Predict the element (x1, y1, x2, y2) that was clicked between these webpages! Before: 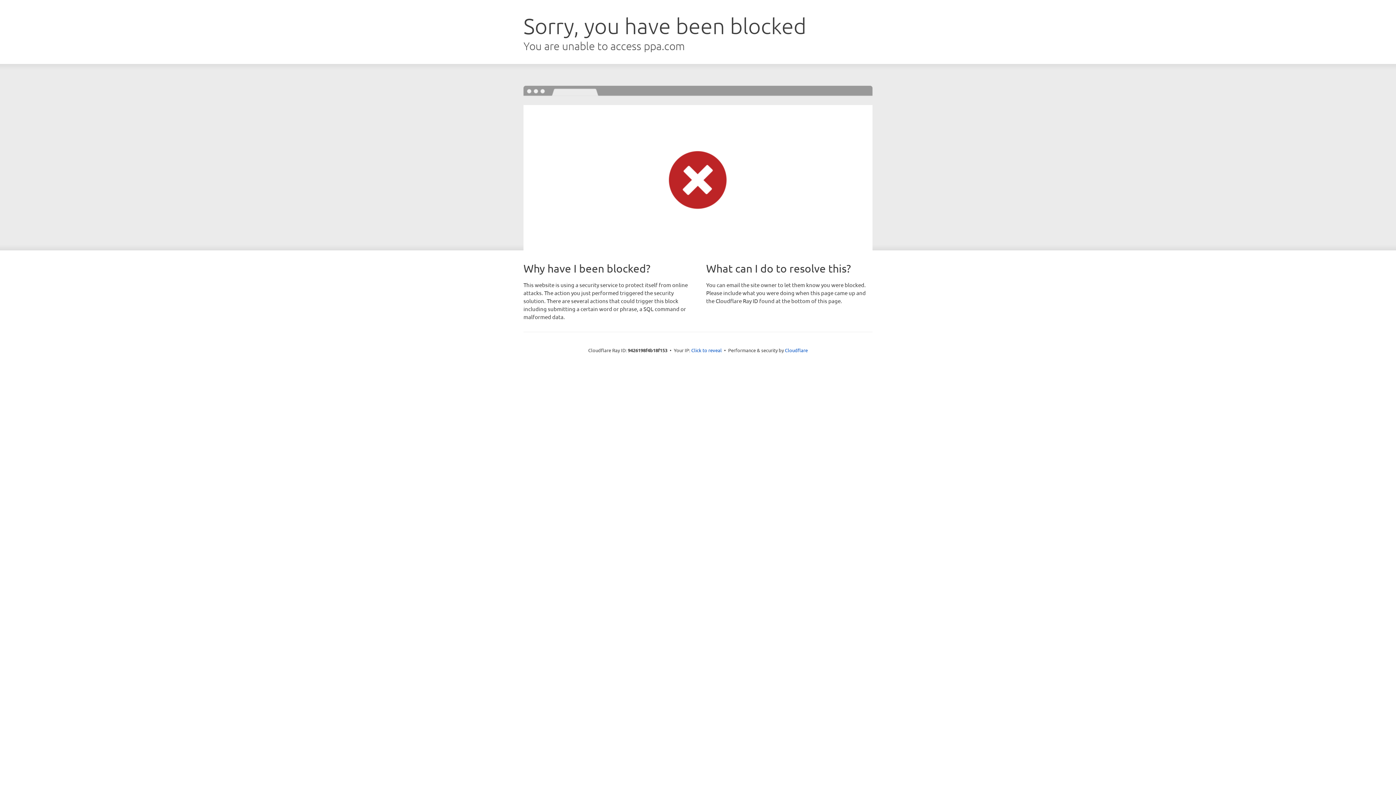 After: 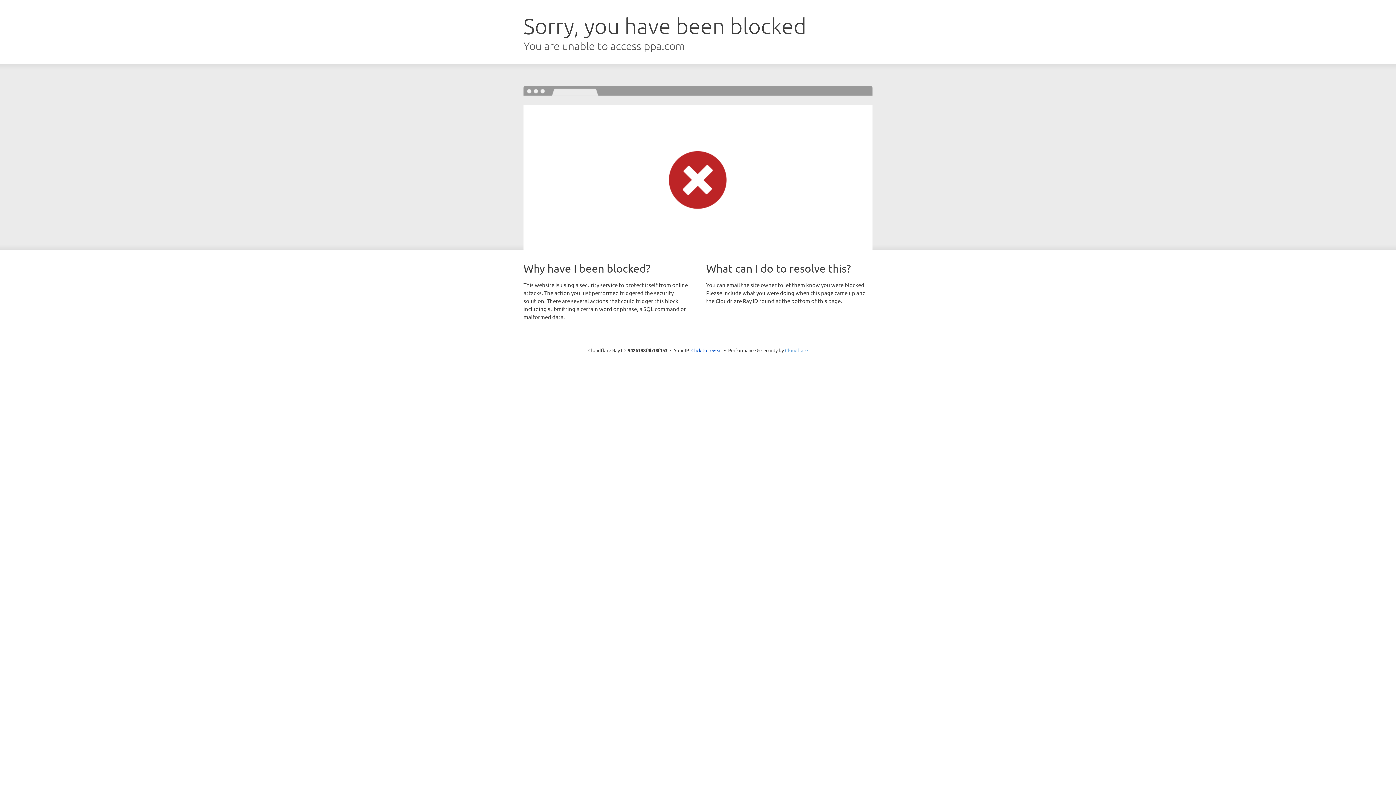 Action: bbox: (785, 347, 808, 353) label: Cloudflare